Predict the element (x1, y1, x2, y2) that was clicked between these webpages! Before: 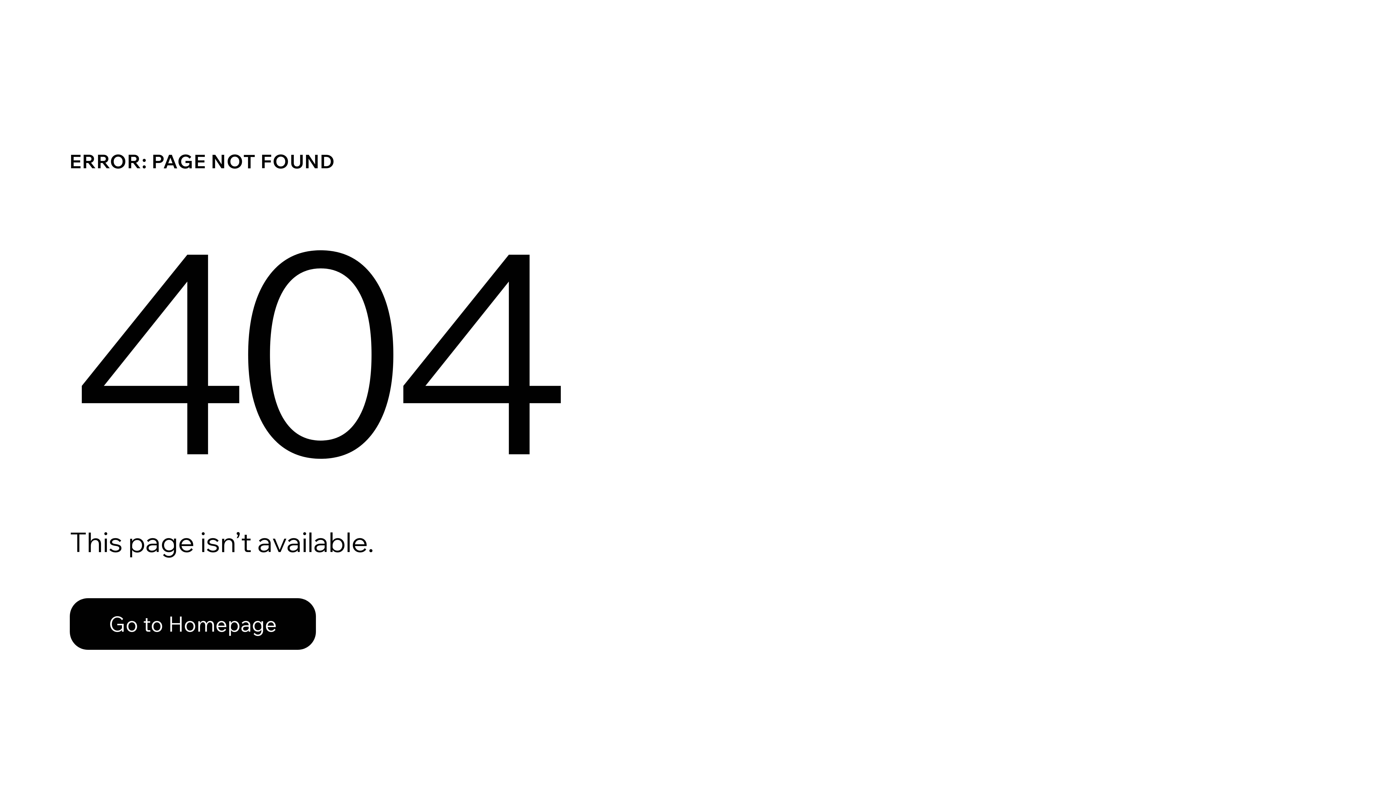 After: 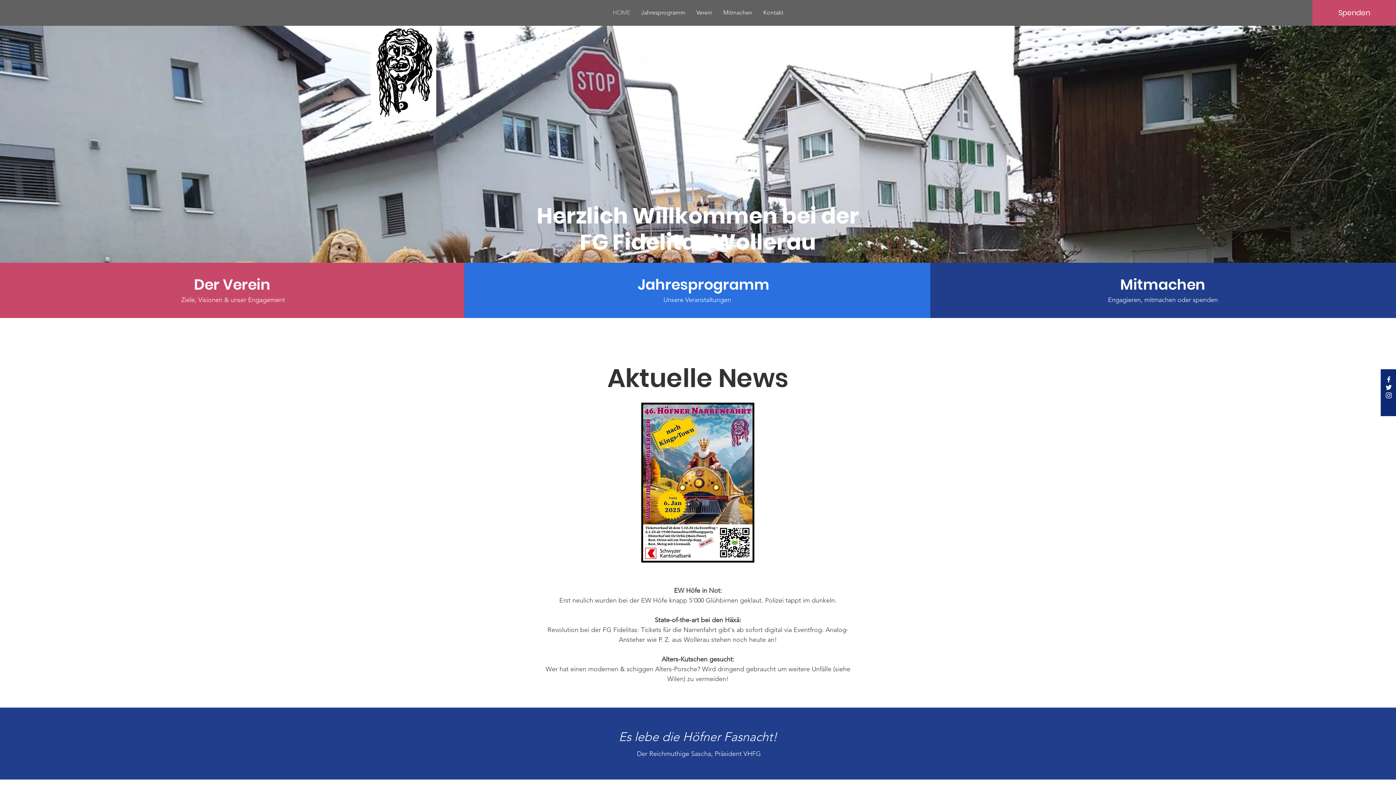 Action: bbox: (69, 582, 768, 659) label: Go to Homepage